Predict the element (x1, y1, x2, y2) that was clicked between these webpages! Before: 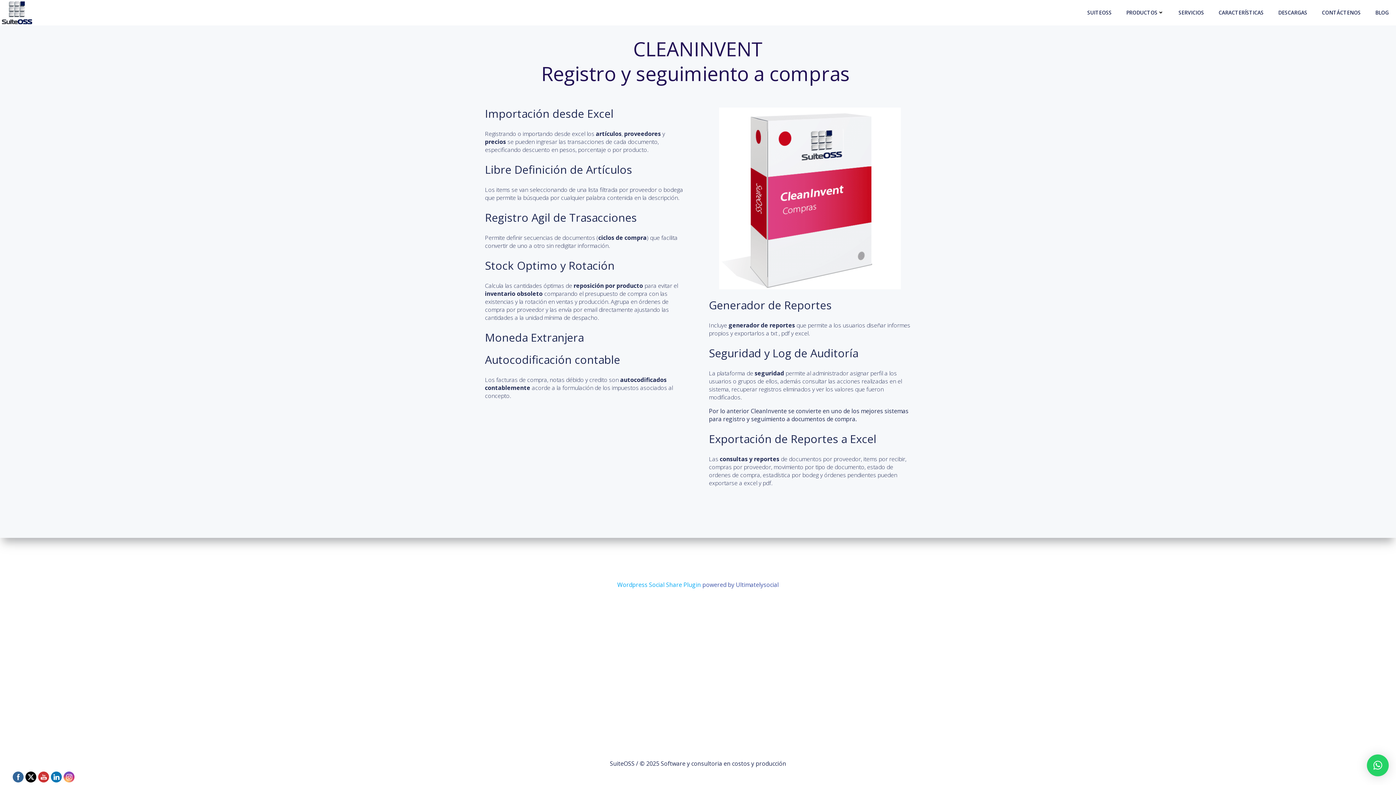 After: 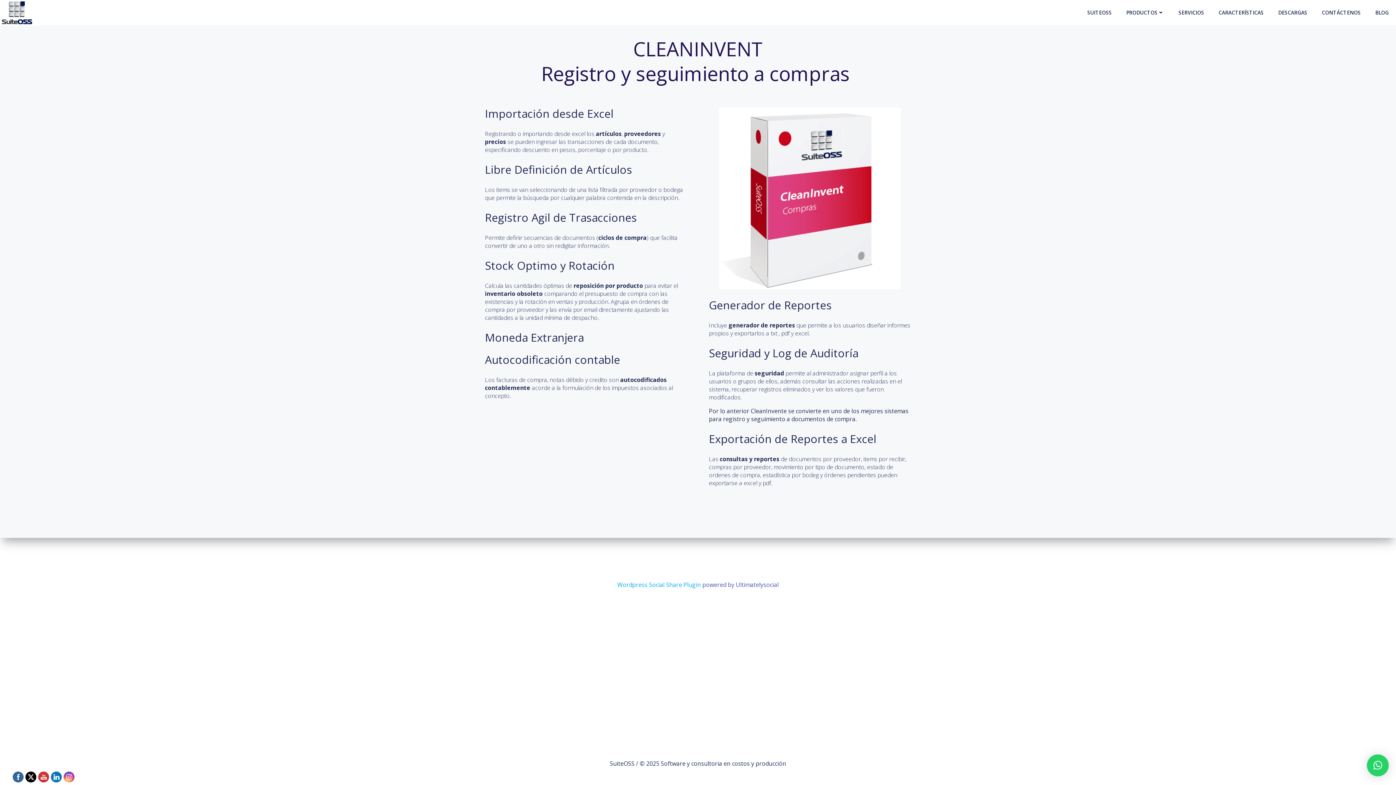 Action: label: × bbox: (1367, 754, 1389, 776)